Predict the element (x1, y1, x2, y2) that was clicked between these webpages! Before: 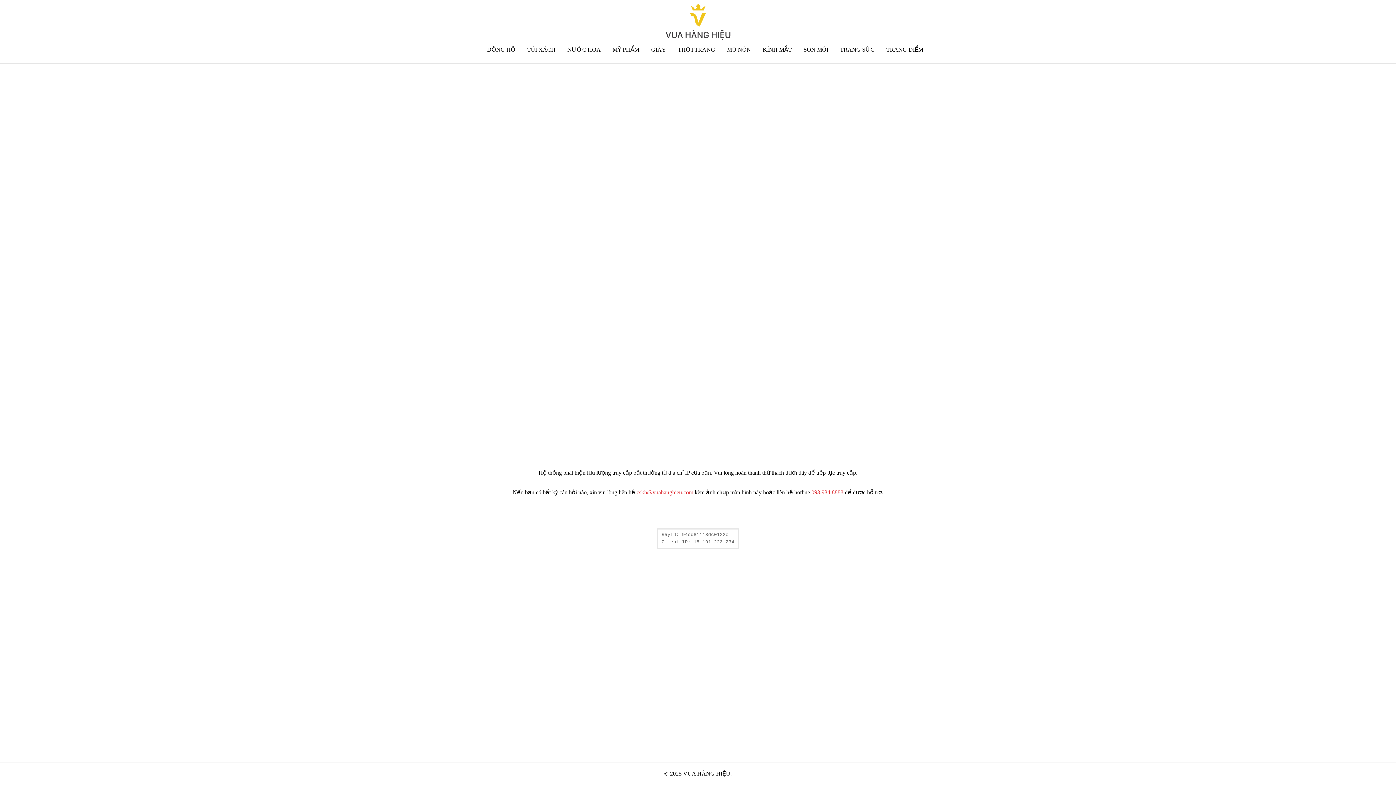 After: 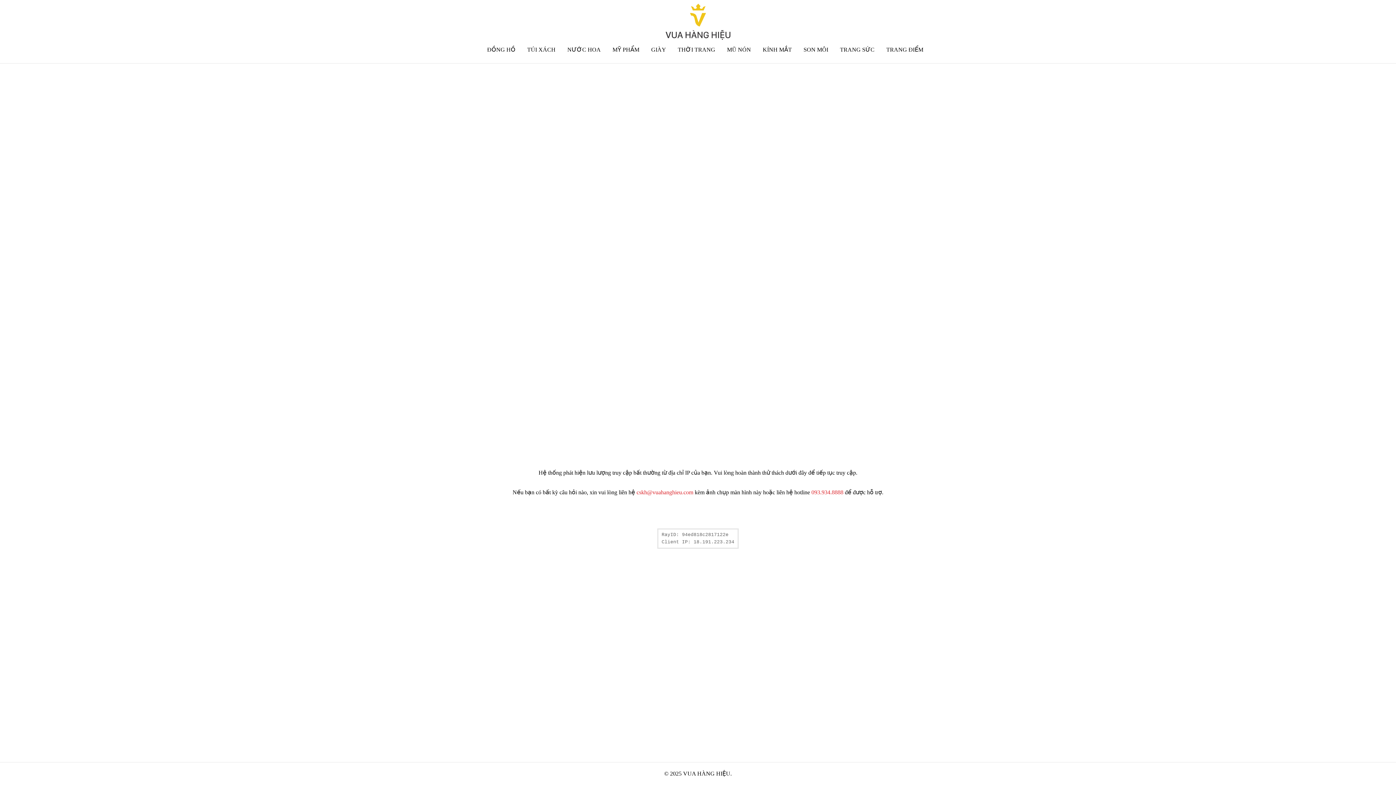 Action: bbox: (567, 46, 600, 52) label: NƯỚC HOA